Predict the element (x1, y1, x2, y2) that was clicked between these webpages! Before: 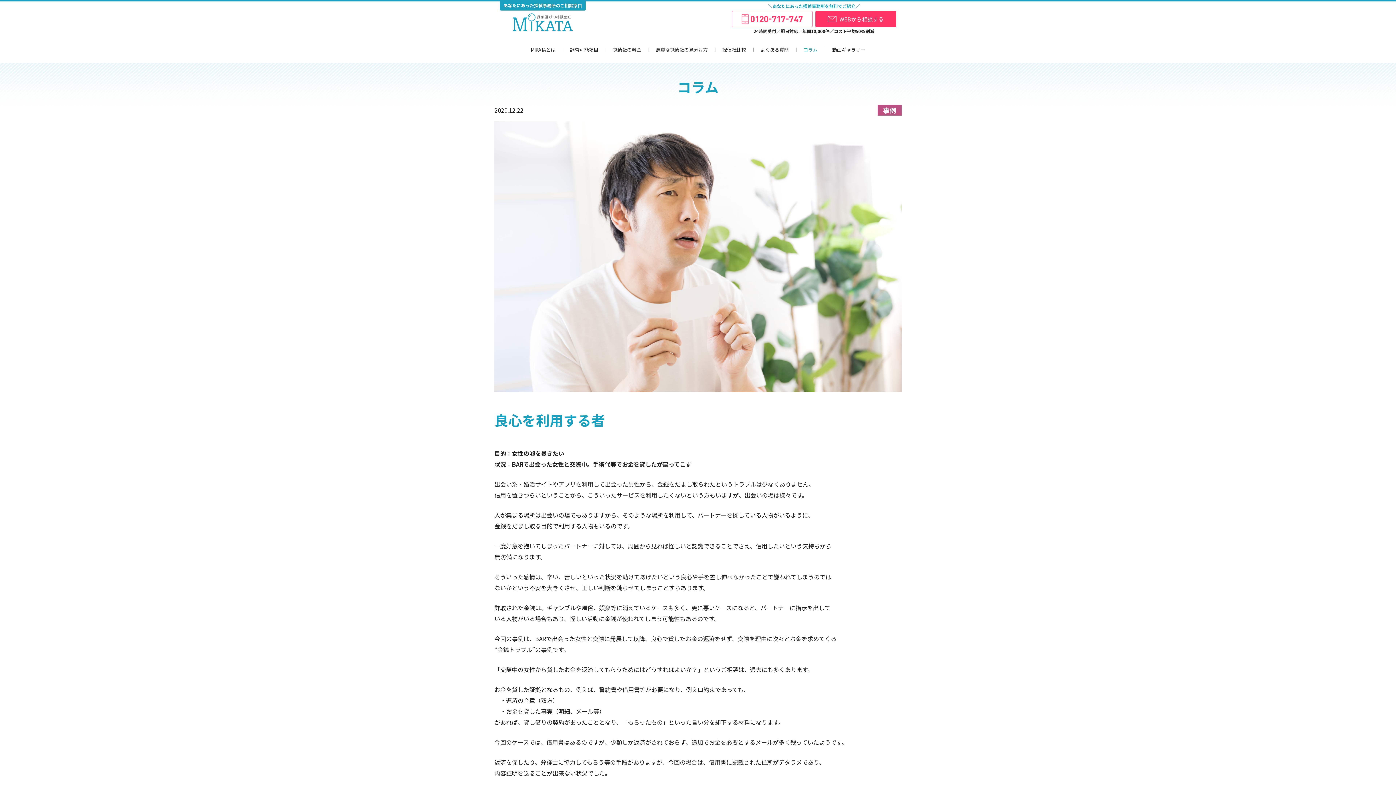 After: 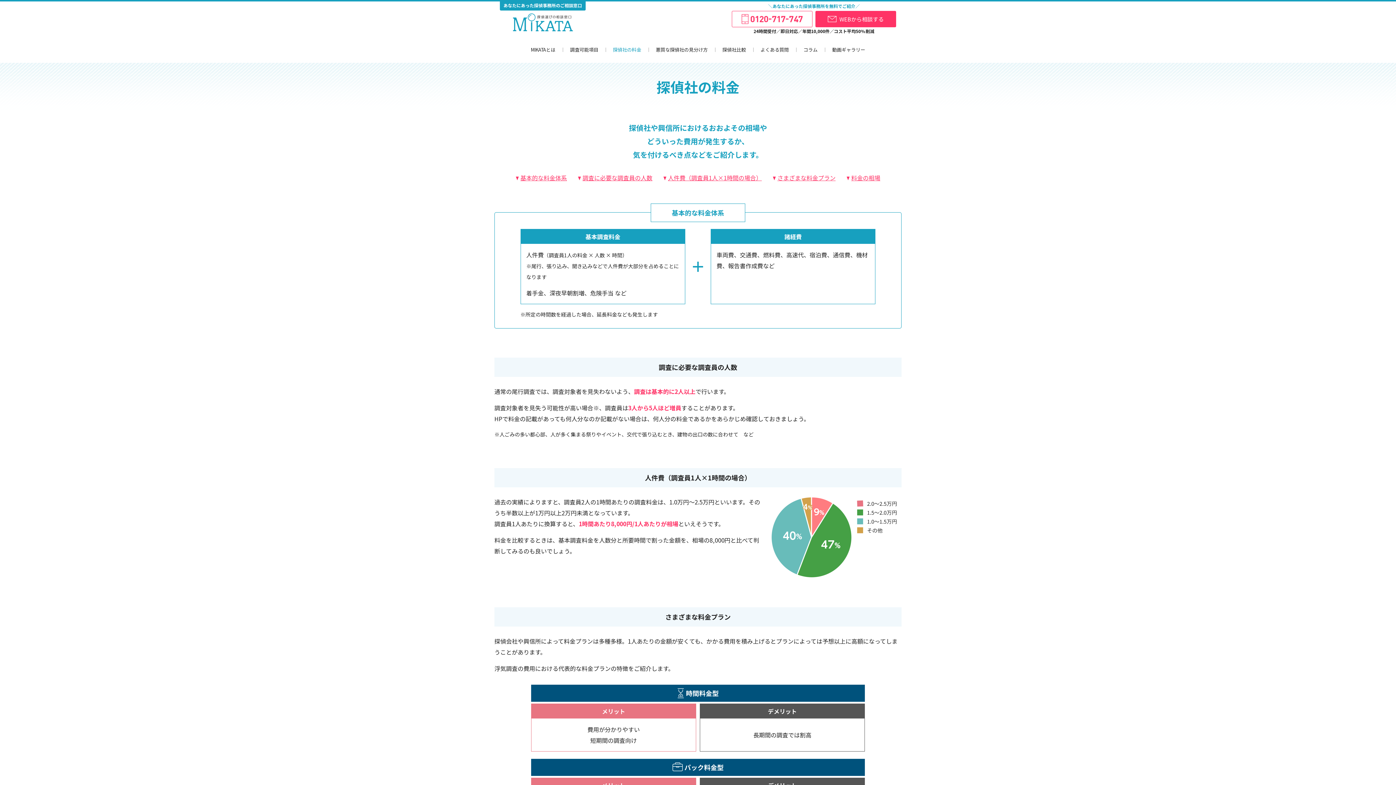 Action: bbox: (605, 46, 648, 53) label: 探偵社の料金